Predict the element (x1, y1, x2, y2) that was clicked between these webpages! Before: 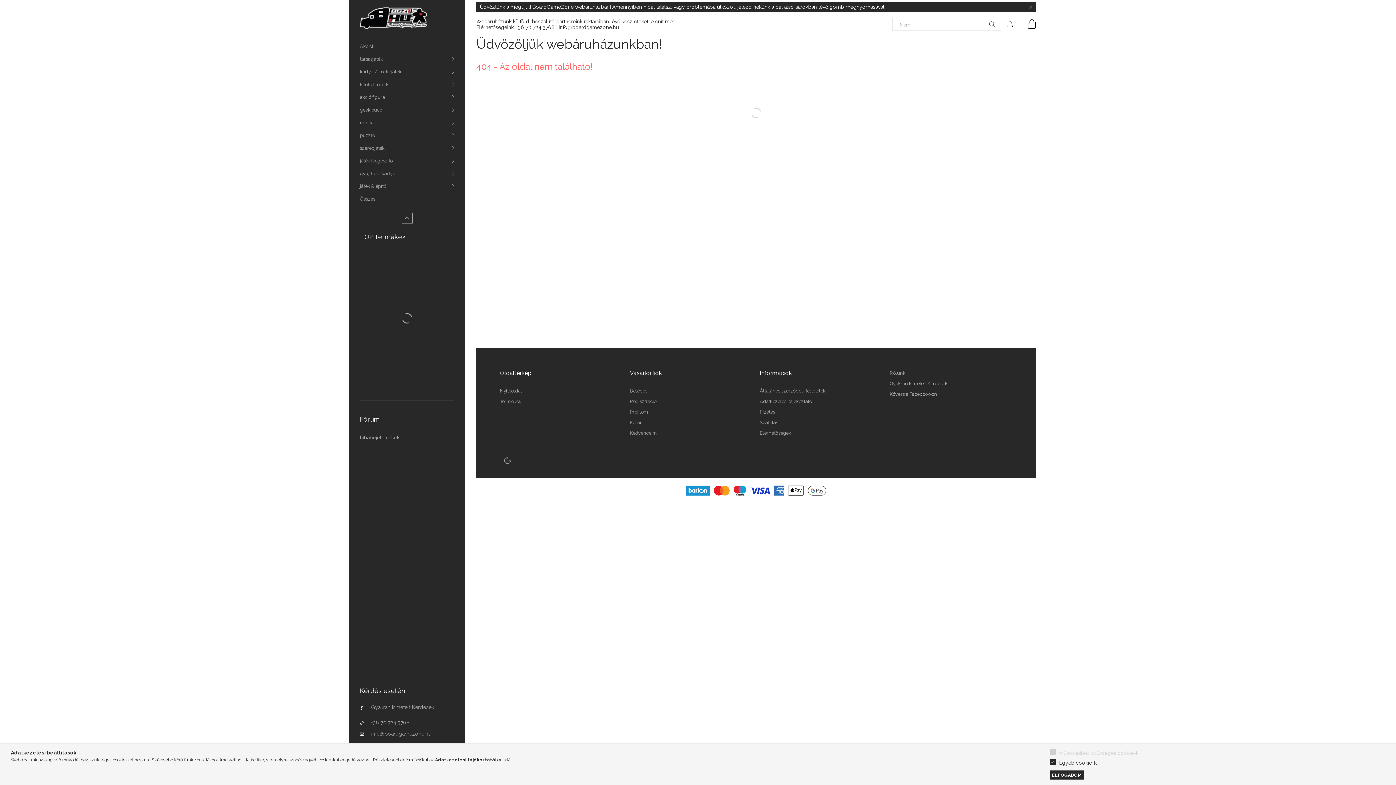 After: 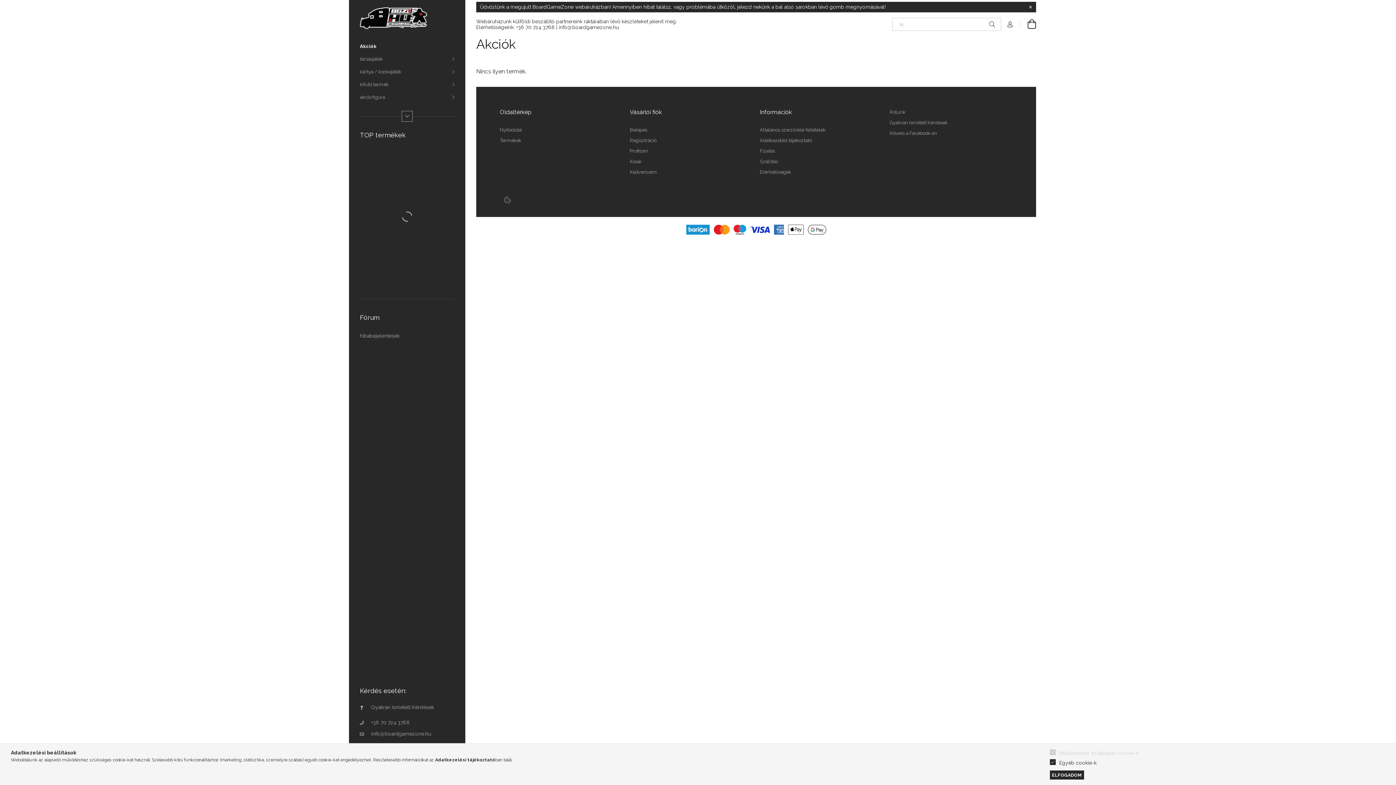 Action: label: Akciók bbox: (349, 40, 465, 52)